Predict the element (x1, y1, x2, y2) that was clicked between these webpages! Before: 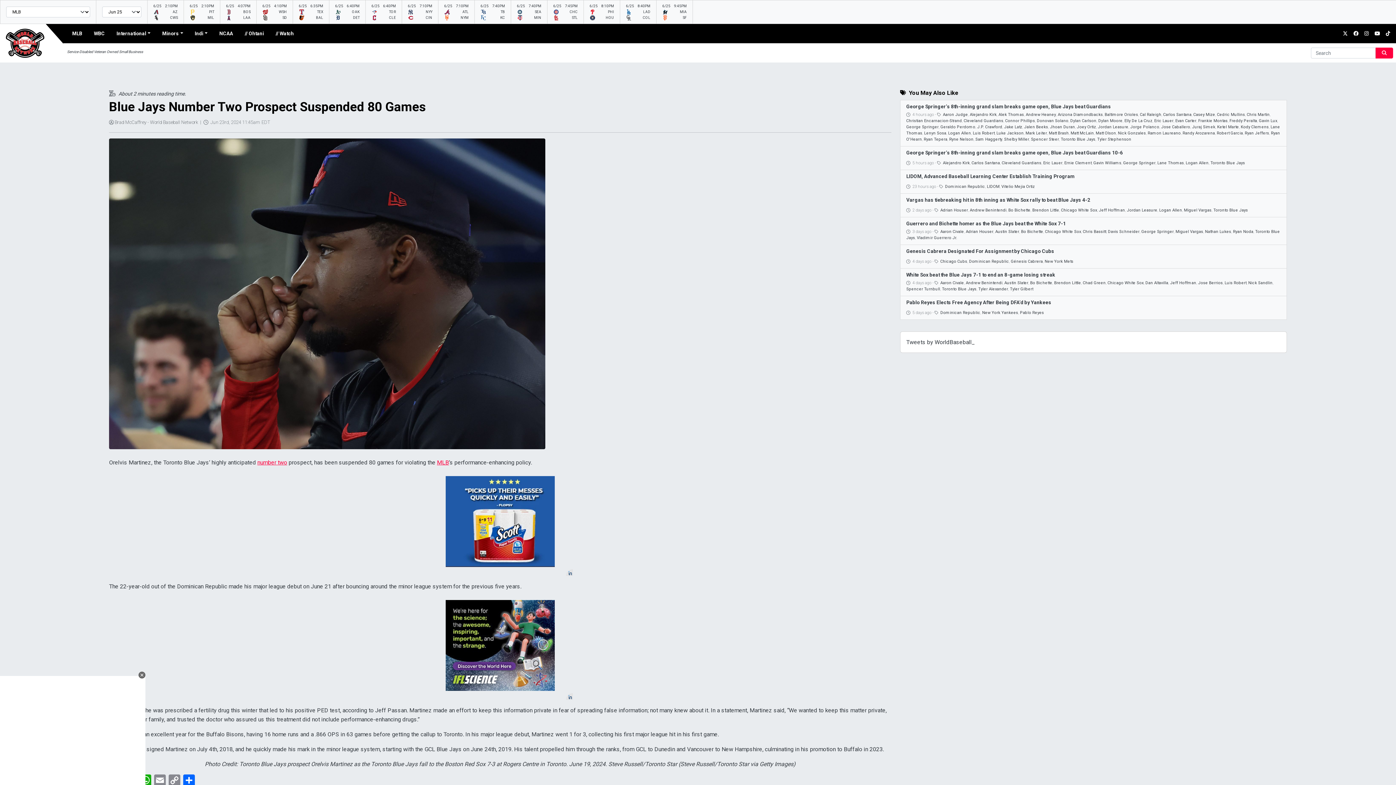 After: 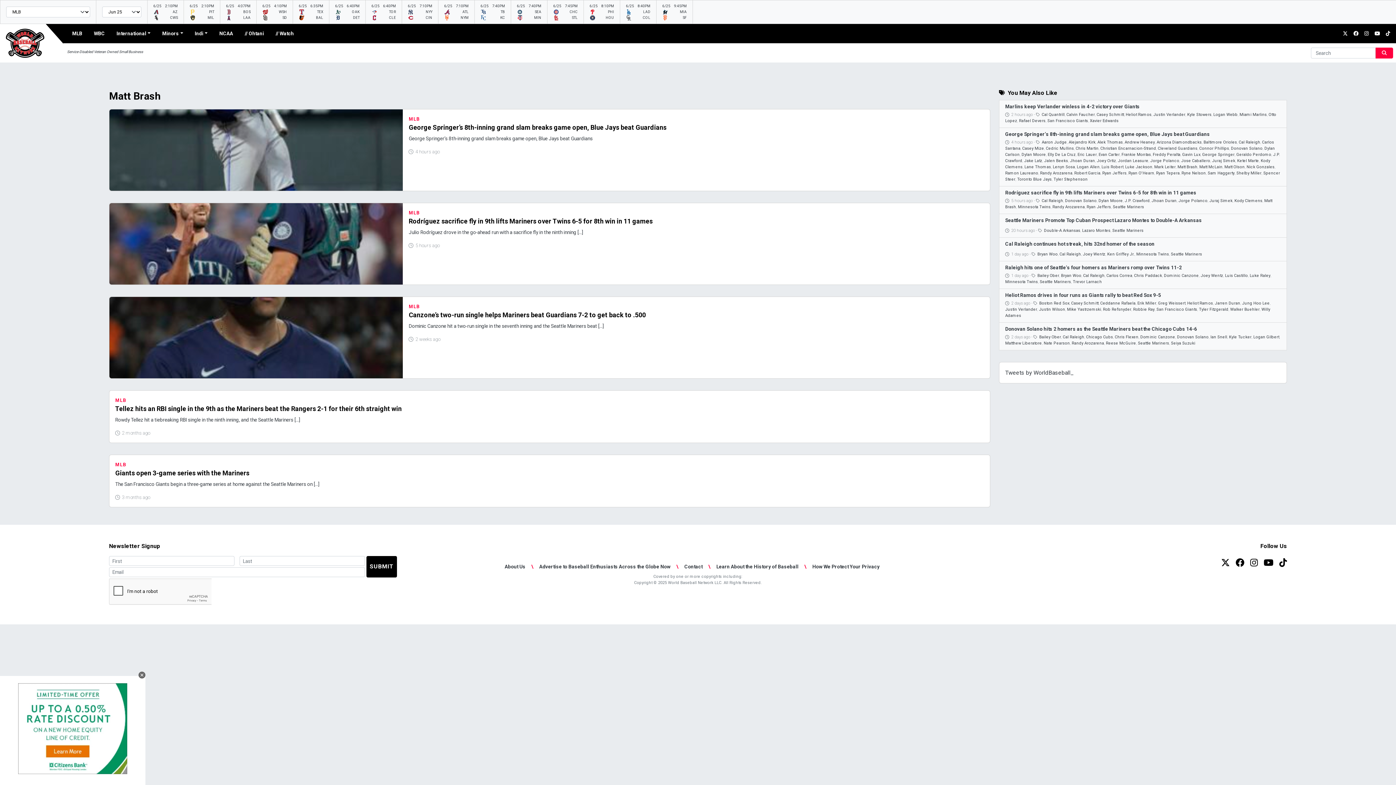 Action: bbox: (1049, 130, 1069, 135) label: Matt Brash